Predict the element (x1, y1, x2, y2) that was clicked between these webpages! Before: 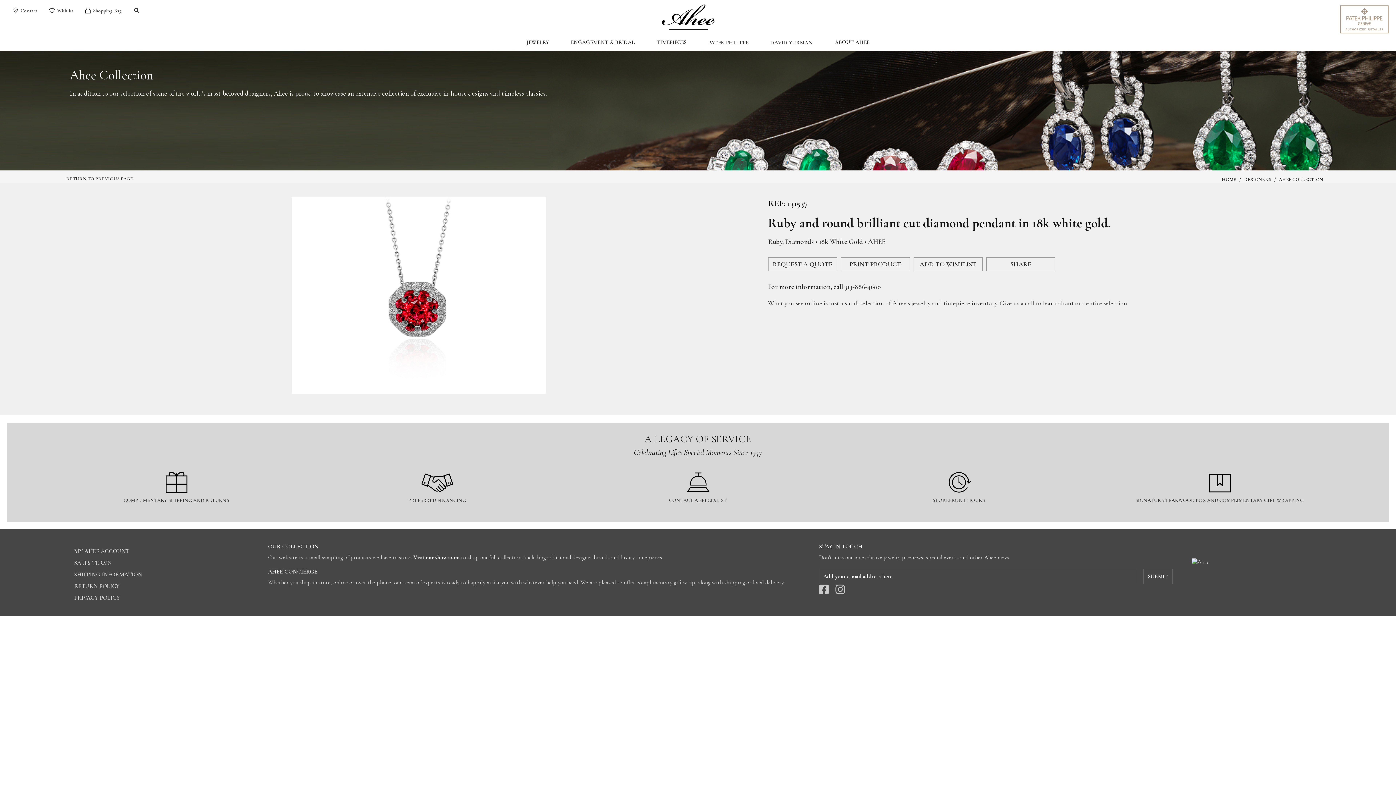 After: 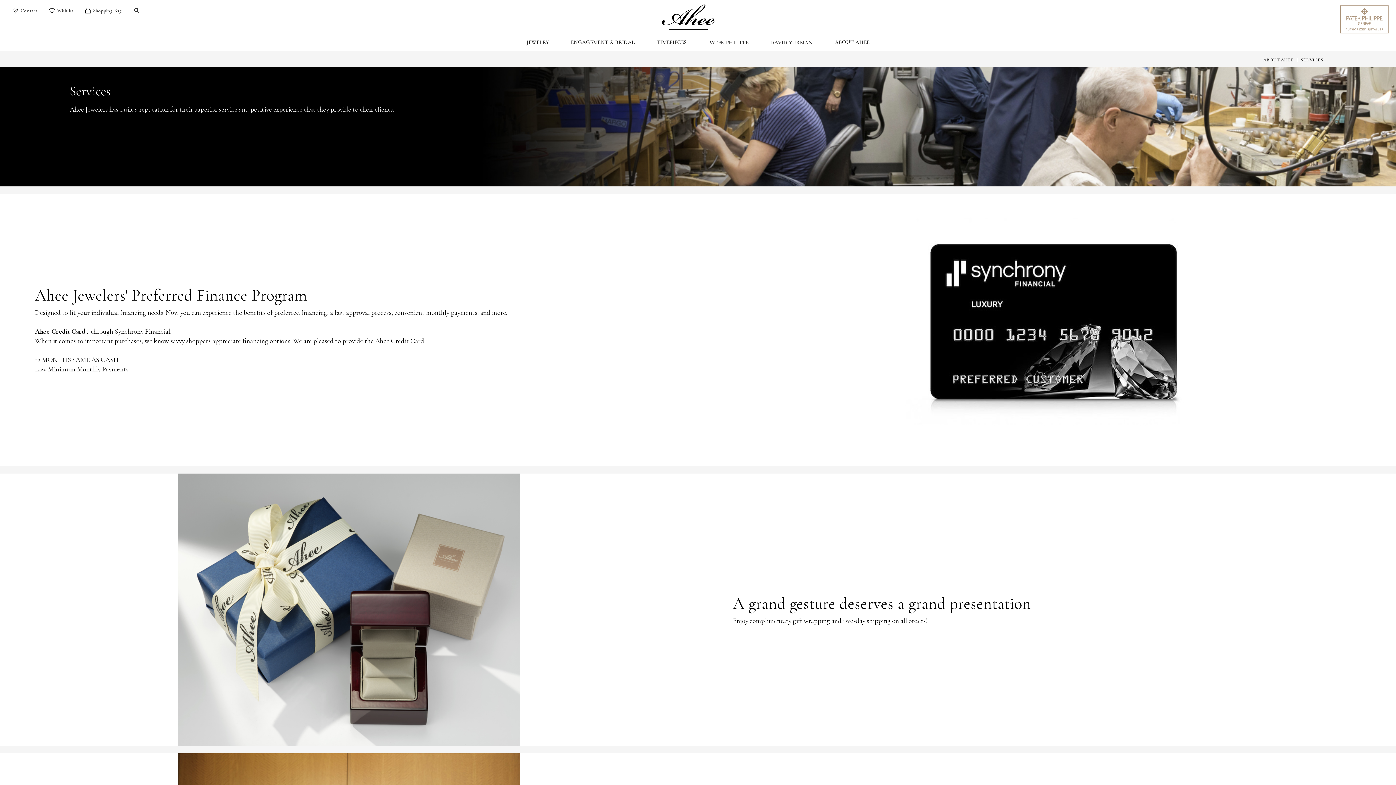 Action: label: SIGNATURE TEAKWOOD BOX AND COMPLIMENTARY GIFT WRAPPING bbox: (1090, 464, 1349, 470)